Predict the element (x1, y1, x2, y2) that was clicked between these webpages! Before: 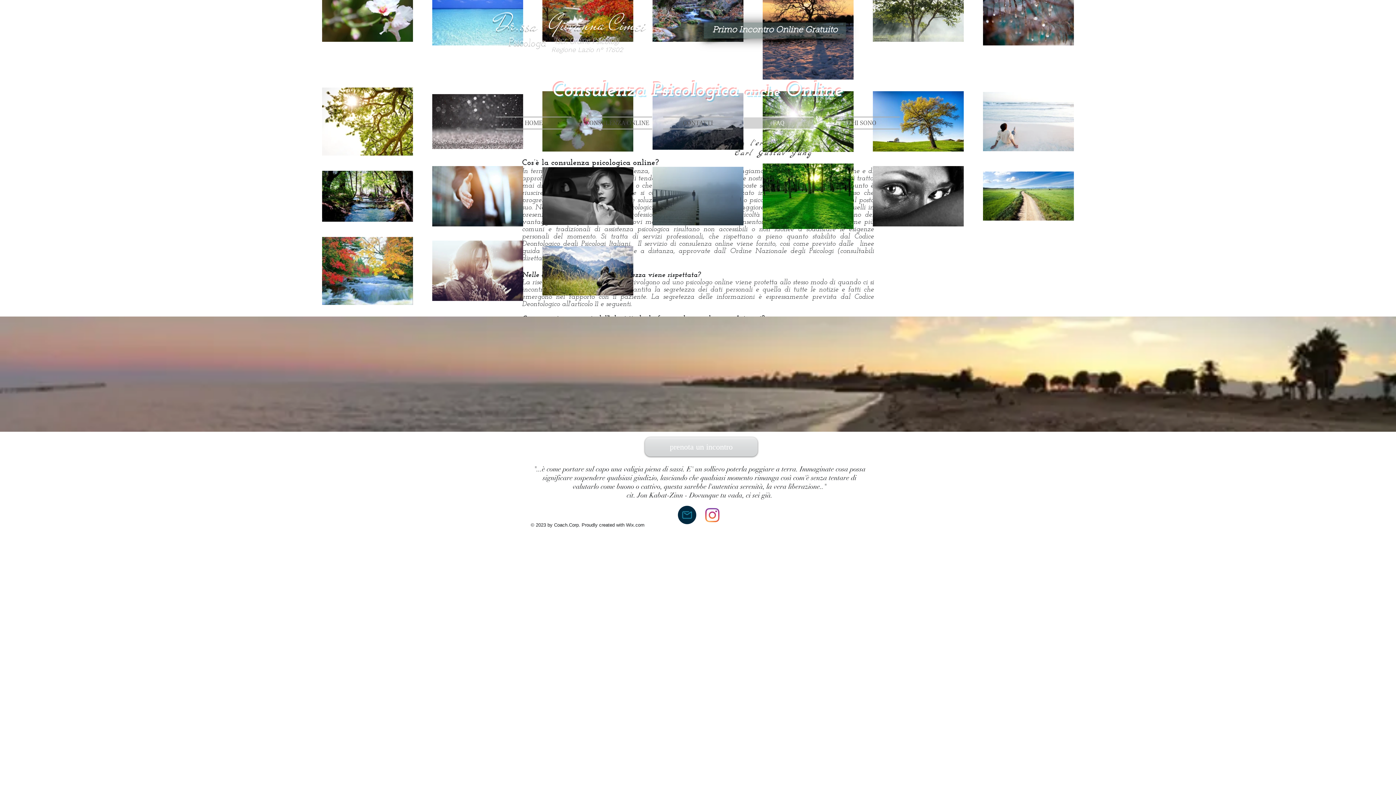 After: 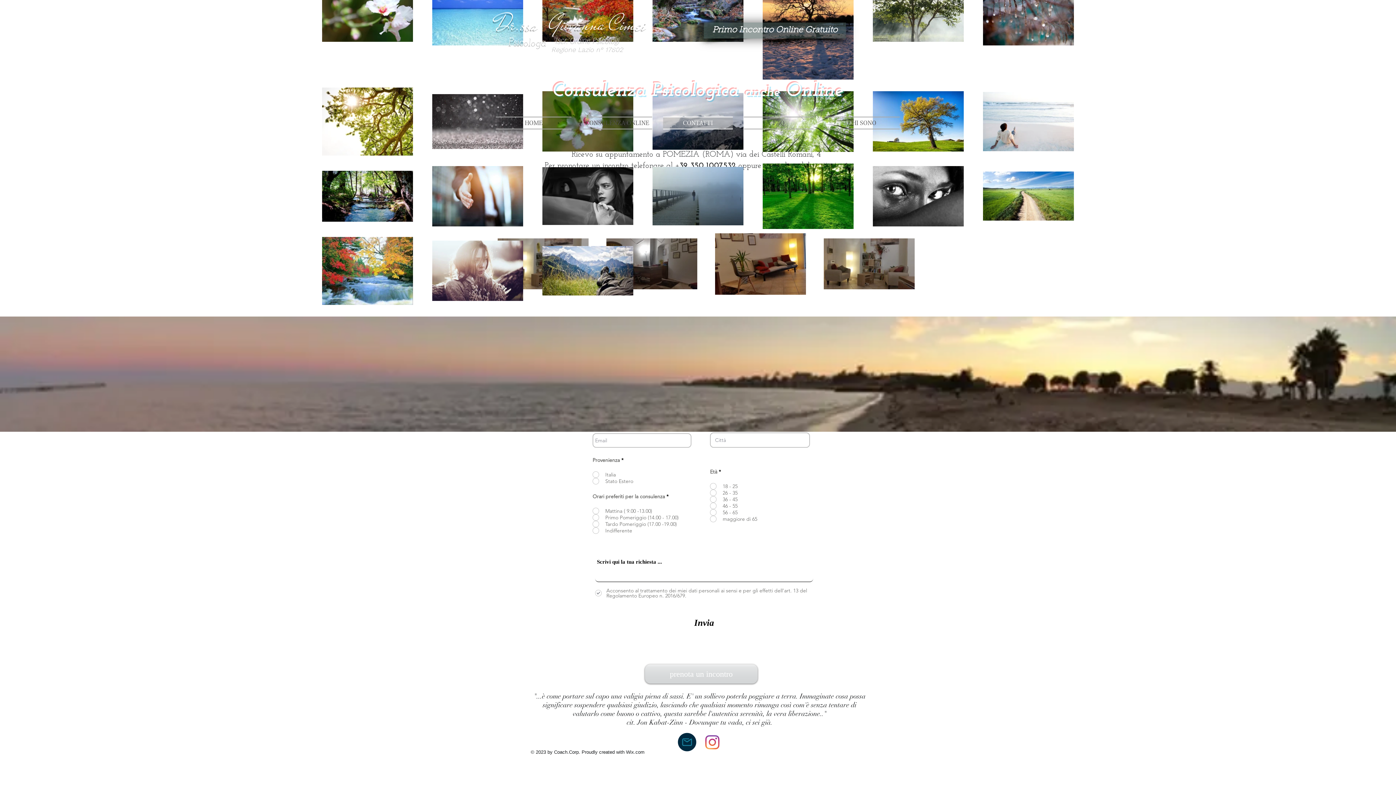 Action: bbox: (657, 116, 738, 129) label: CONTATTI